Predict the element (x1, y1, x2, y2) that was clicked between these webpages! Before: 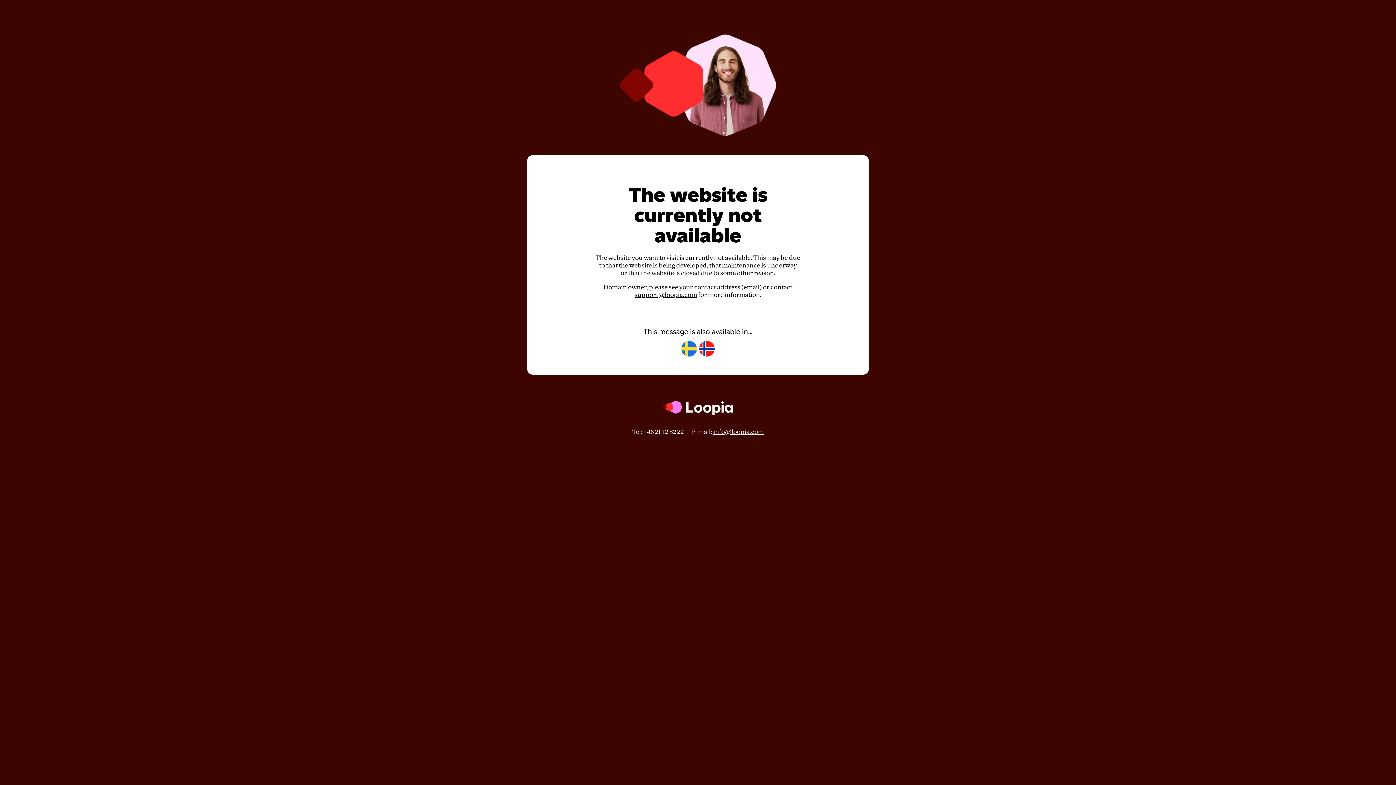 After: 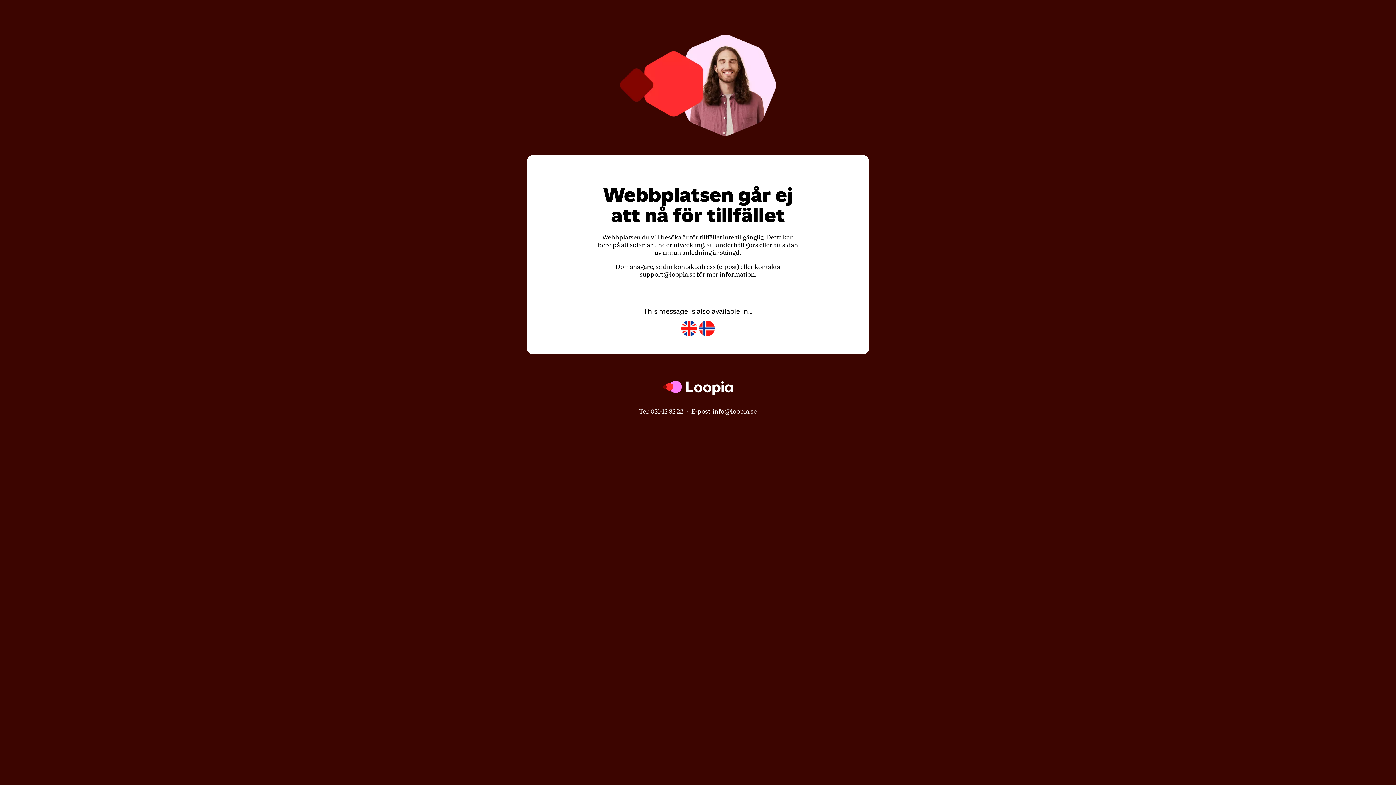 Action: bbox: (681, 341, 697, 357)